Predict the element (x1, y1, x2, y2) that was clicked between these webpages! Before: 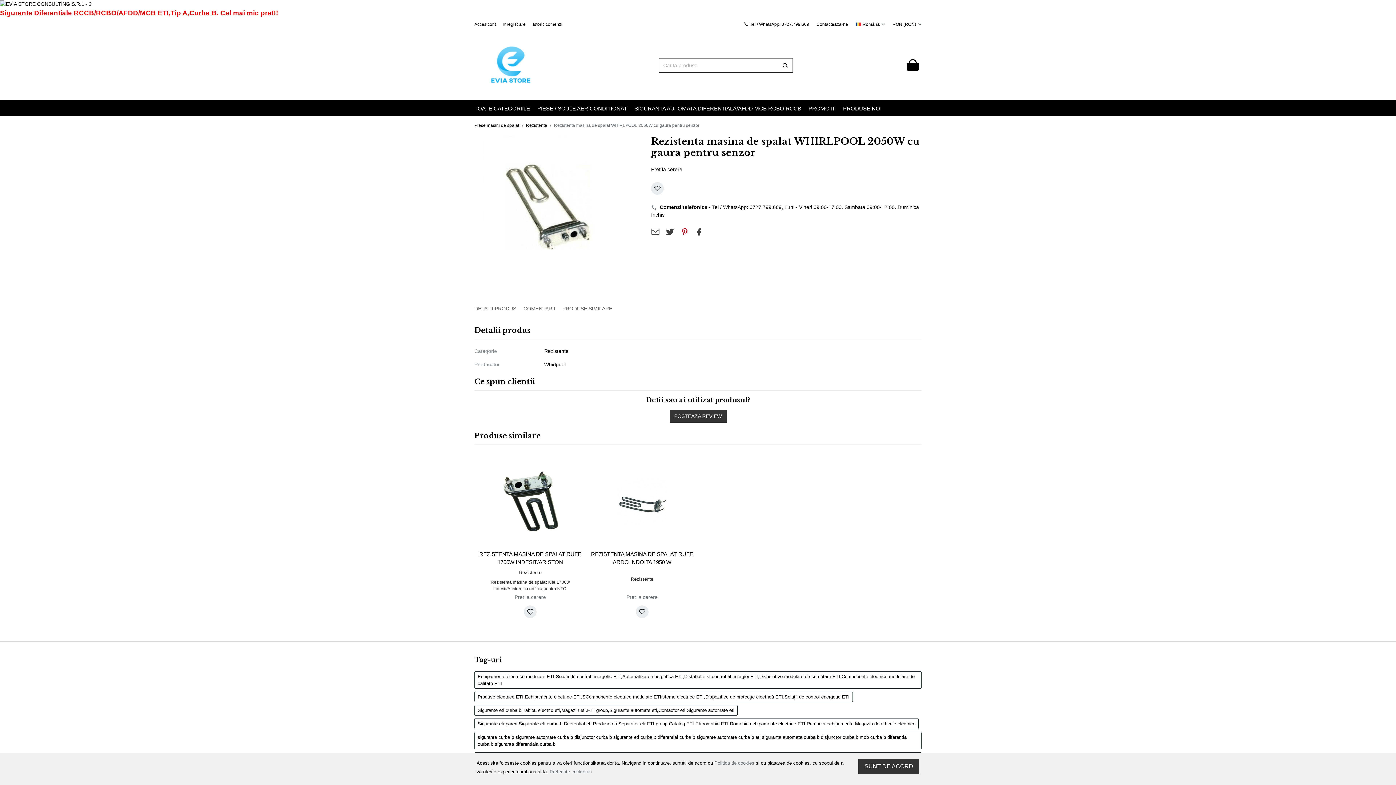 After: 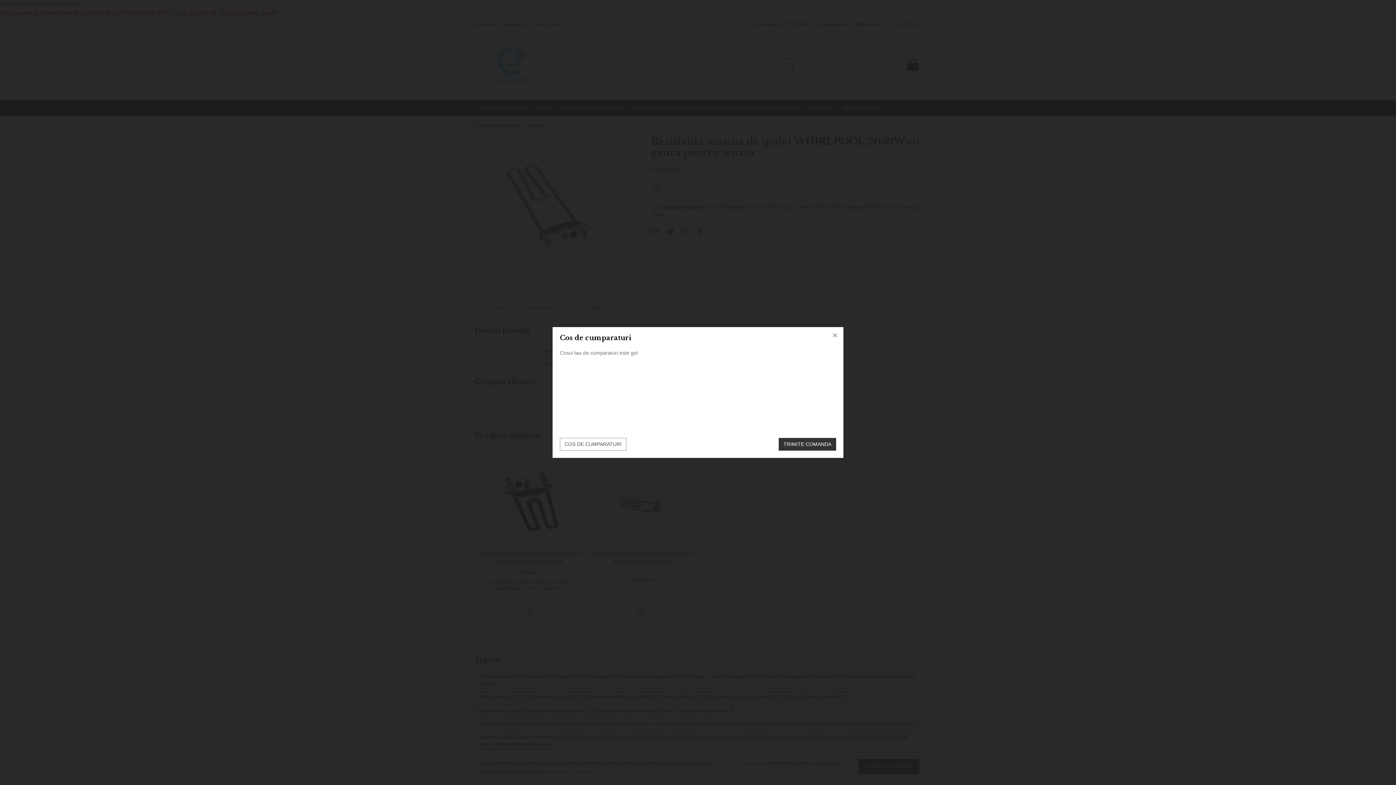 Action: bbox: (904, 57, 921, 73)